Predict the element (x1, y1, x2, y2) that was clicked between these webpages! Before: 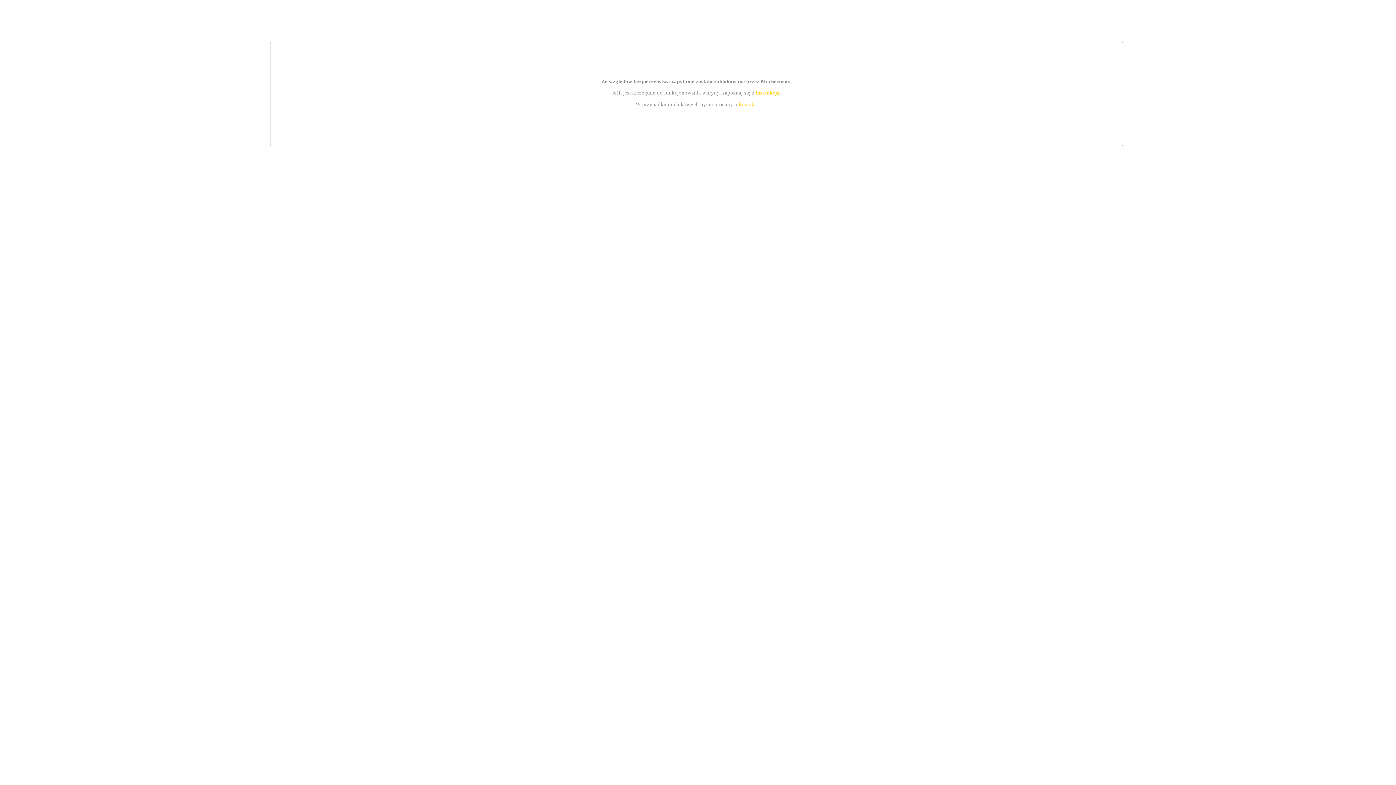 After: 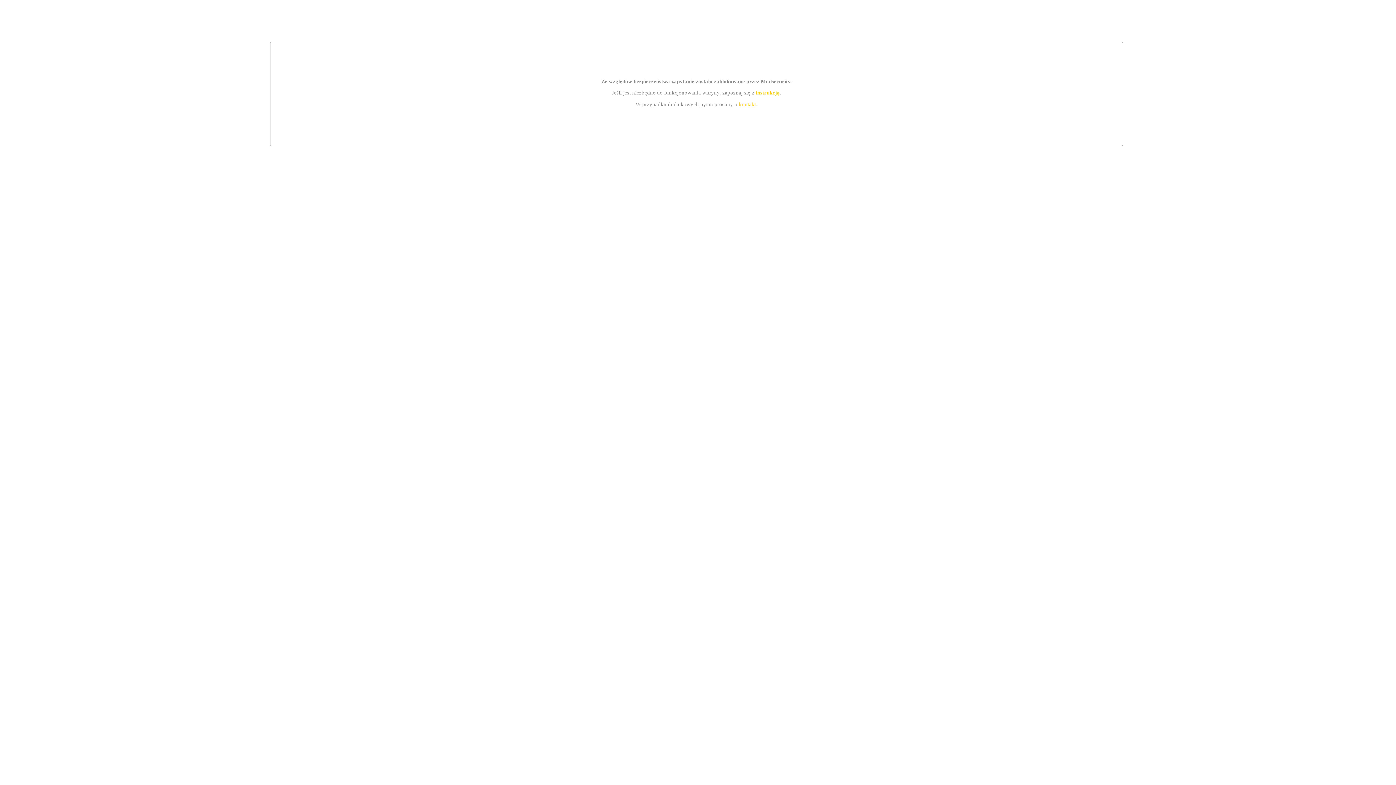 Action: bbox: (739, 101, 756, 107) label: kontakt